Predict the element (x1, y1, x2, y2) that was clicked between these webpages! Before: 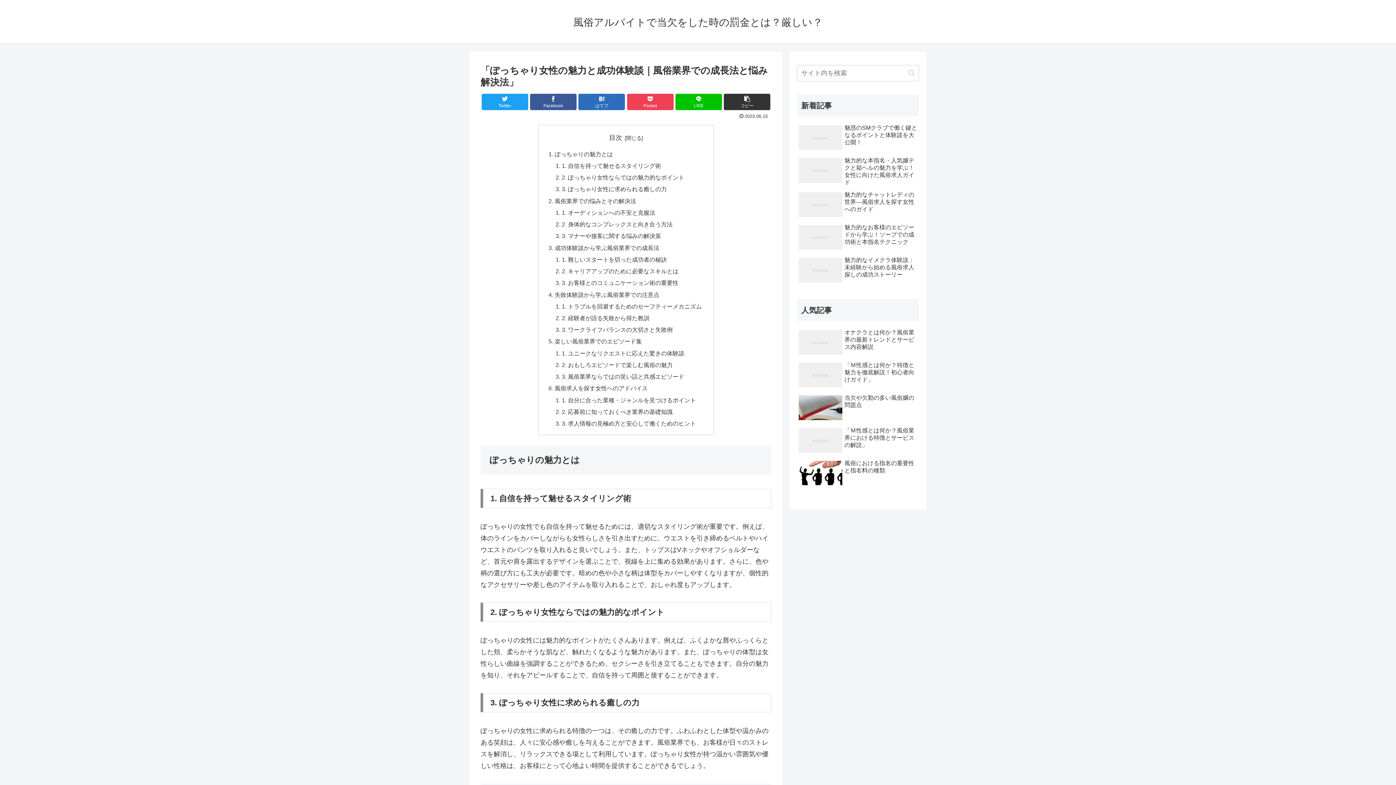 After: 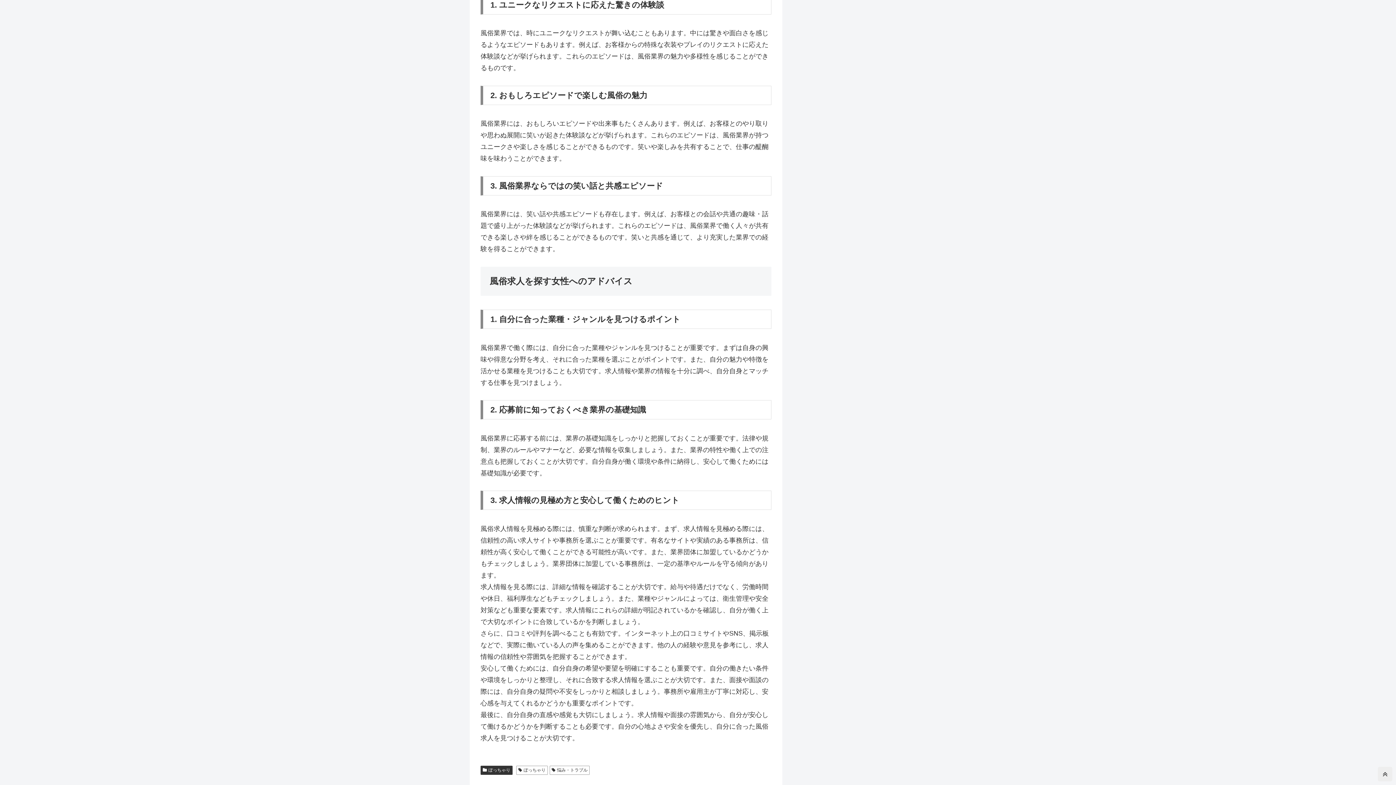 Action: label: 1. ユニークなリクエストに応えた驚きの体験談 bbox: (561, 350, 684, 356)